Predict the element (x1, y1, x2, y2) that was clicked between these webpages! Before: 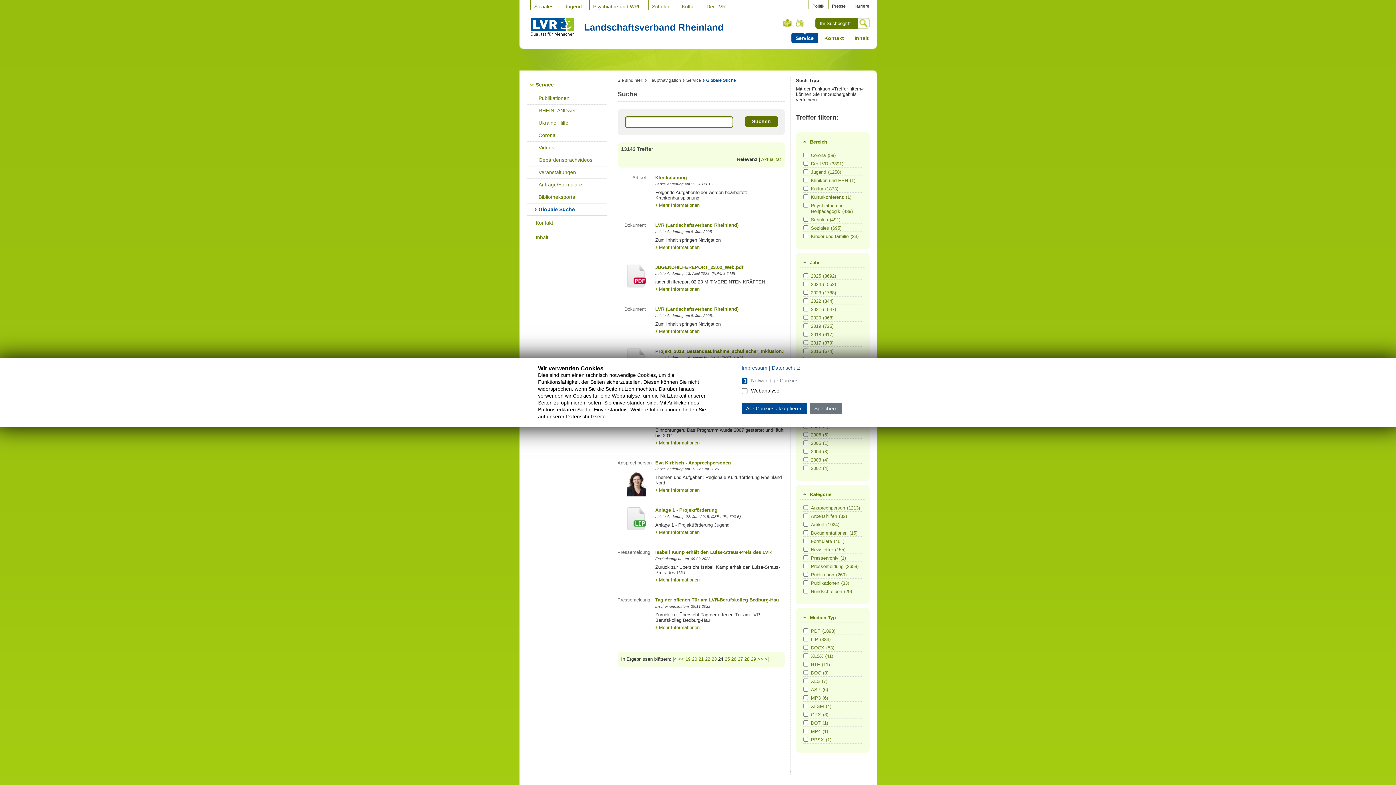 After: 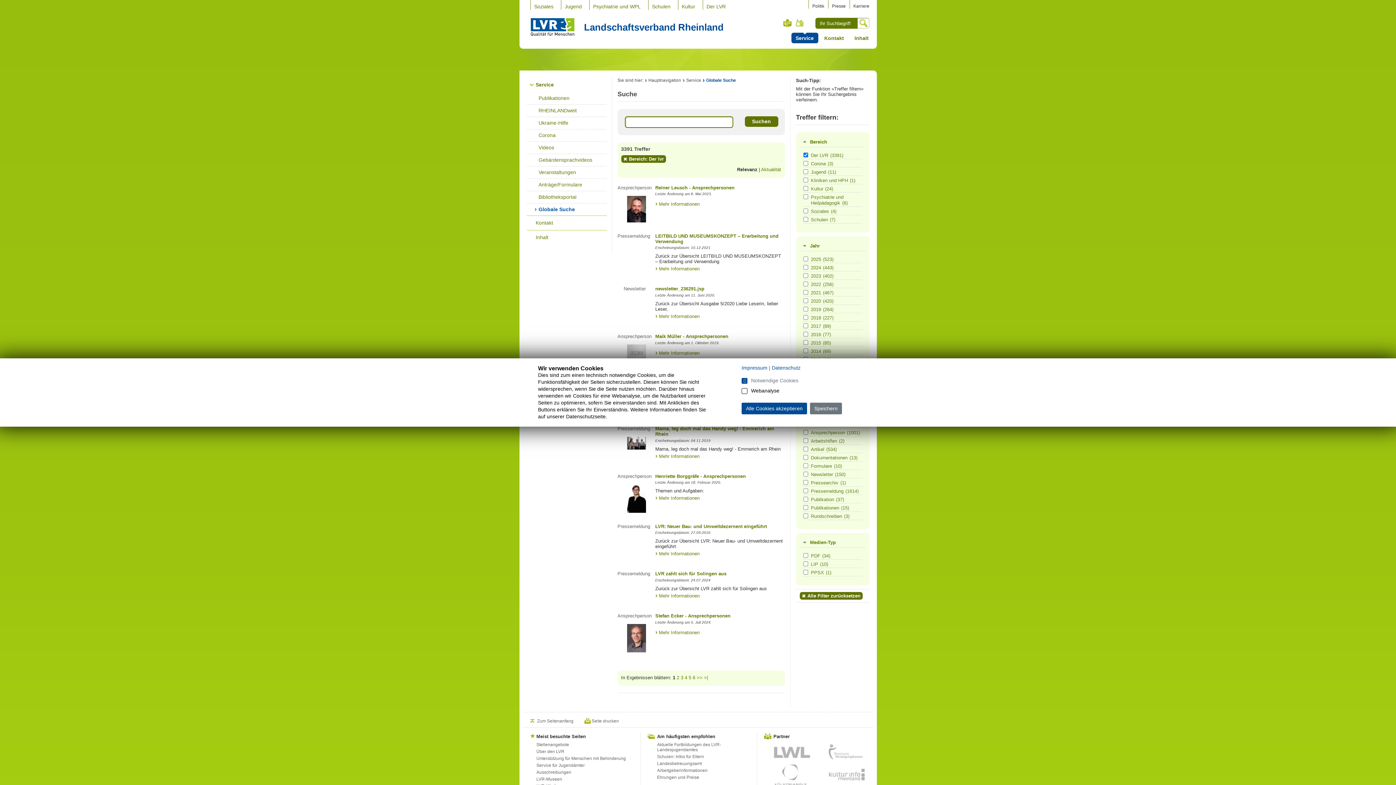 Action: label: Der LVR(3391) bbox: (811, 161, 861, 166)